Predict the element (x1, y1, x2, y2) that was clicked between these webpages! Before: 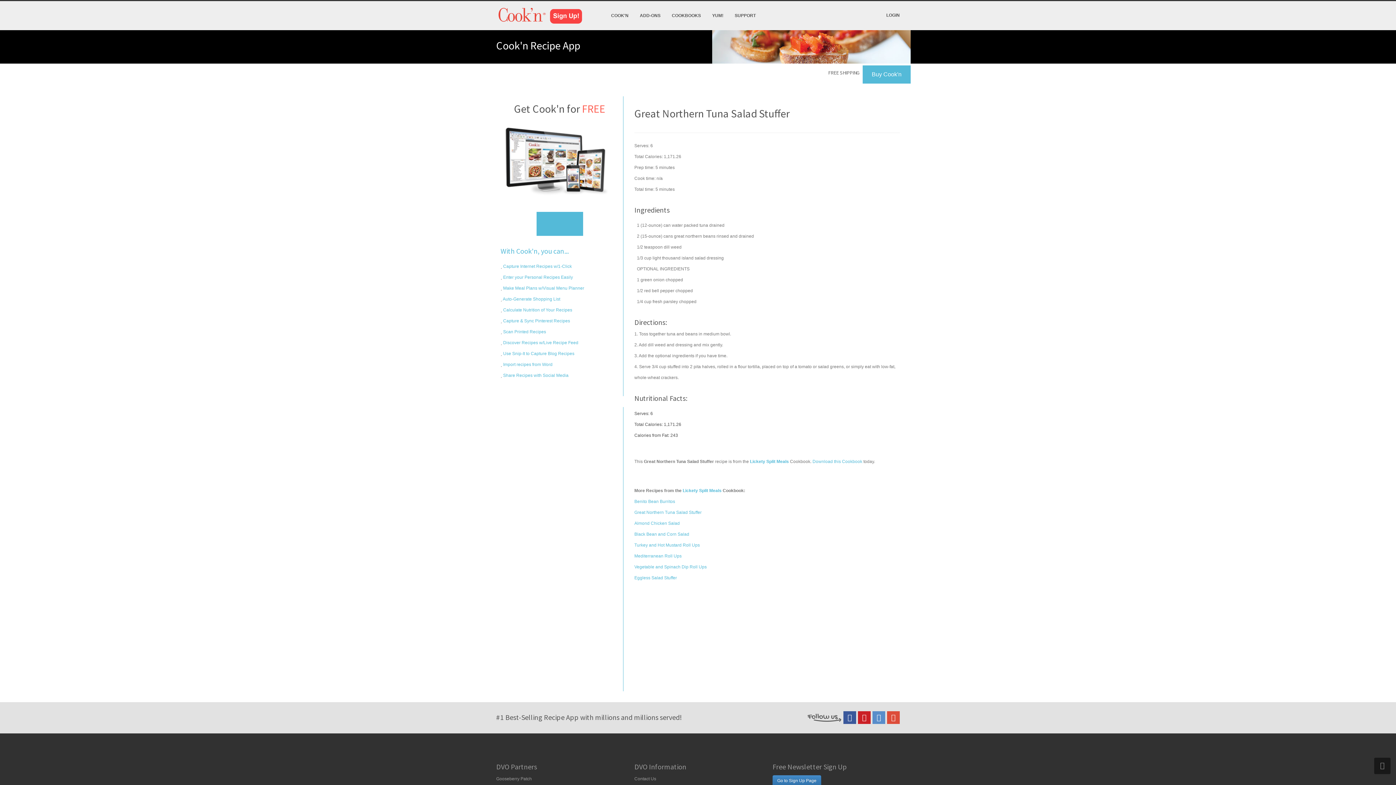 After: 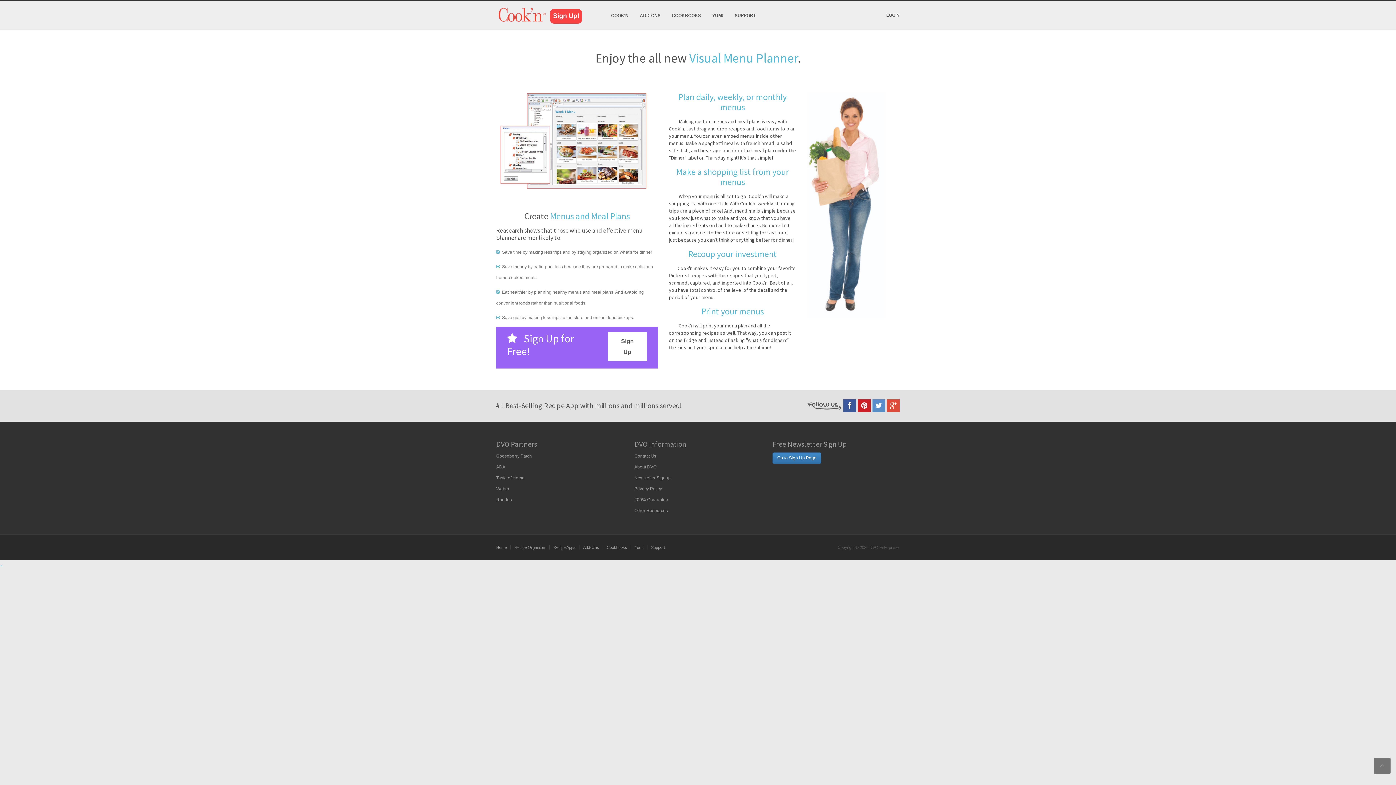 Action: bbox: (502, 285, 584, 290) label:  Make Meal Plans w/Visual Menu Planner